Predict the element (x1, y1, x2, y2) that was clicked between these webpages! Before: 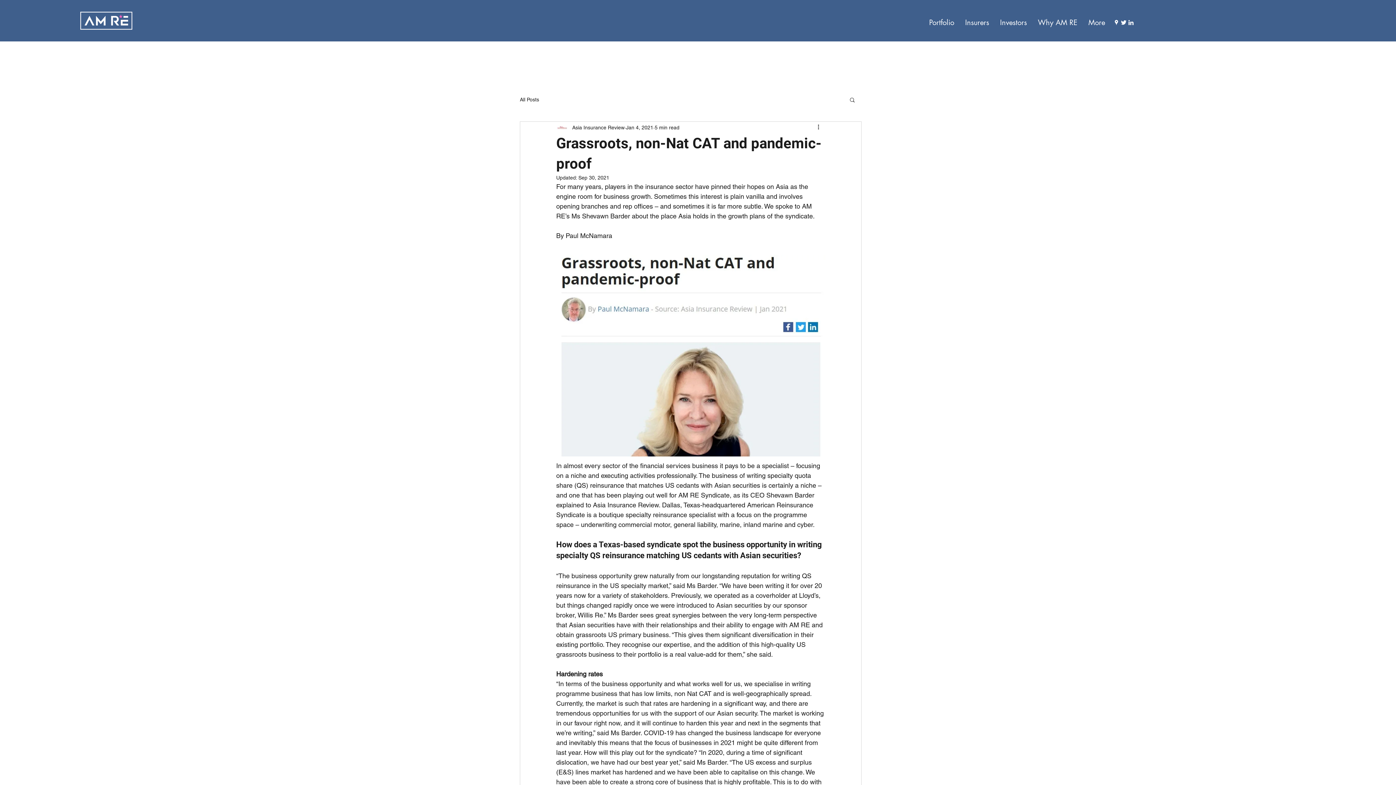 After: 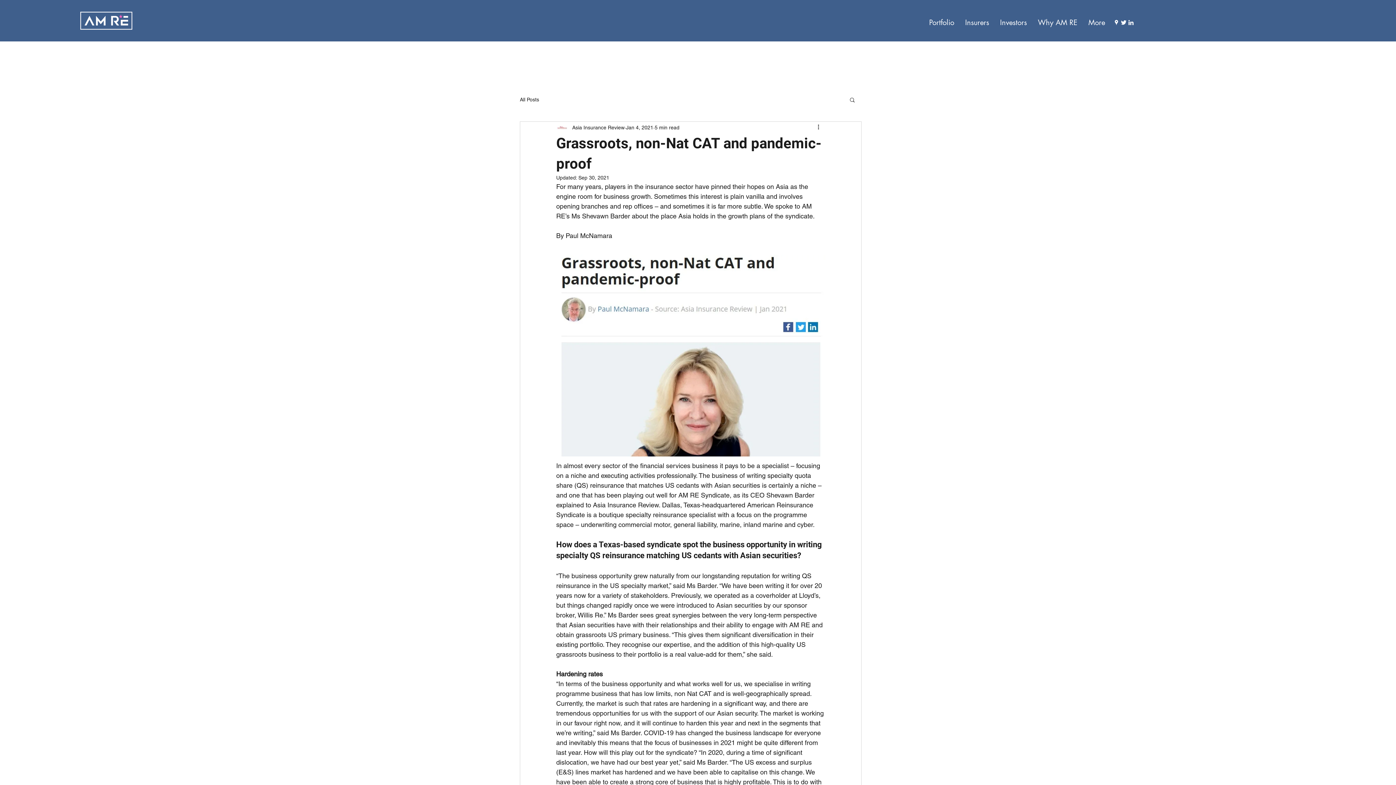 Action: bbox: (1120, 18, 1127, 26) label: Twitter